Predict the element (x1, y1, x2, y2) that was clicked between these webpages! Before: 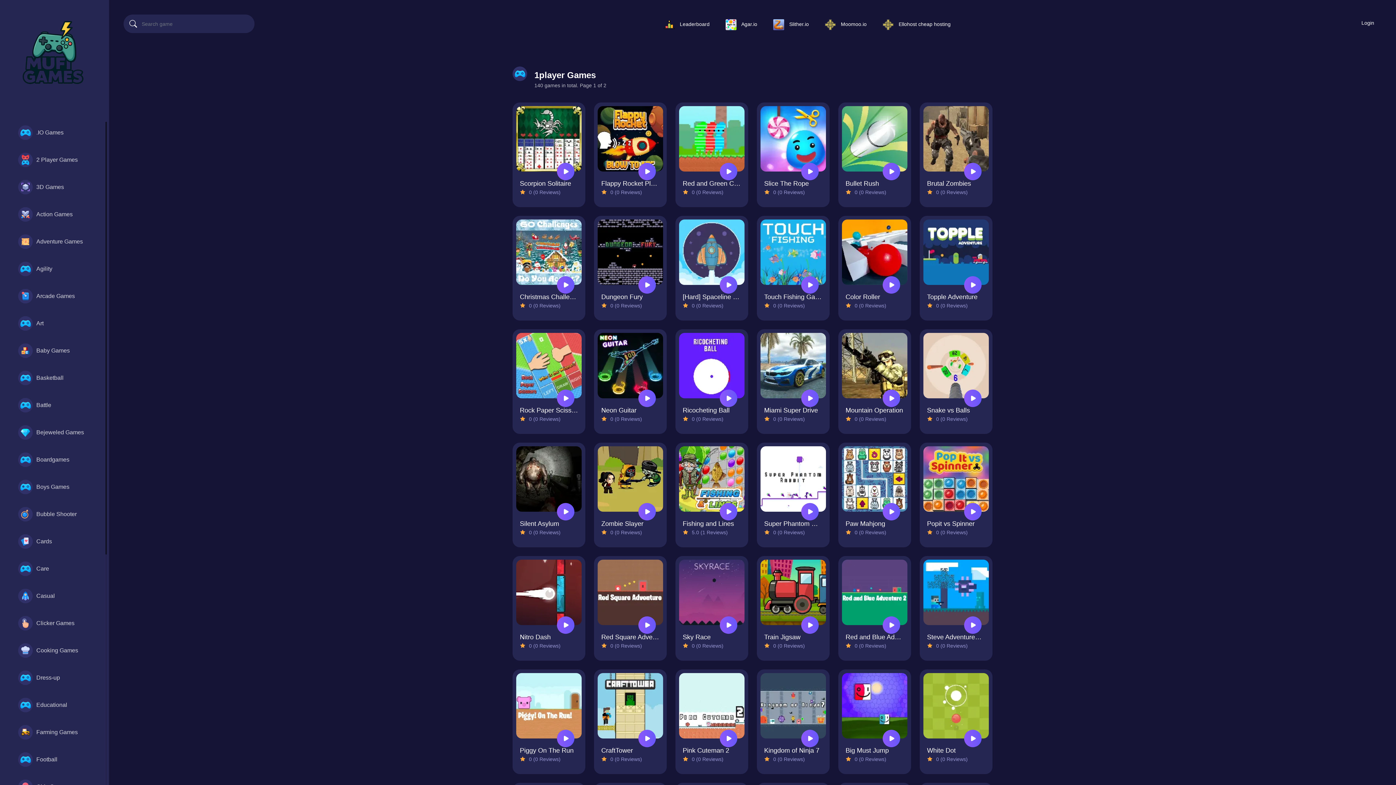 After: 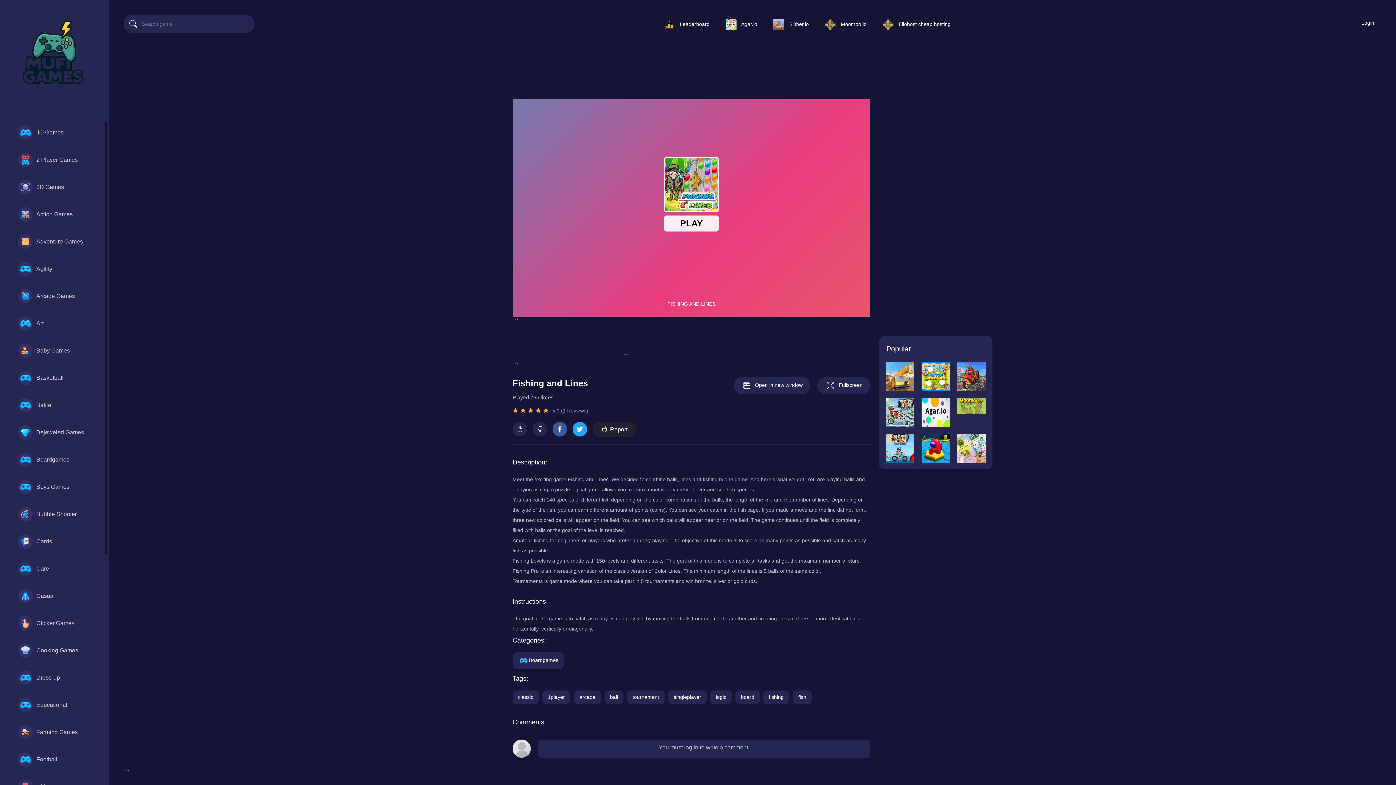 Action: bbox: (675, 442, 748, 547) label: Fishing and Lines
 5.0 (1 Reviews)